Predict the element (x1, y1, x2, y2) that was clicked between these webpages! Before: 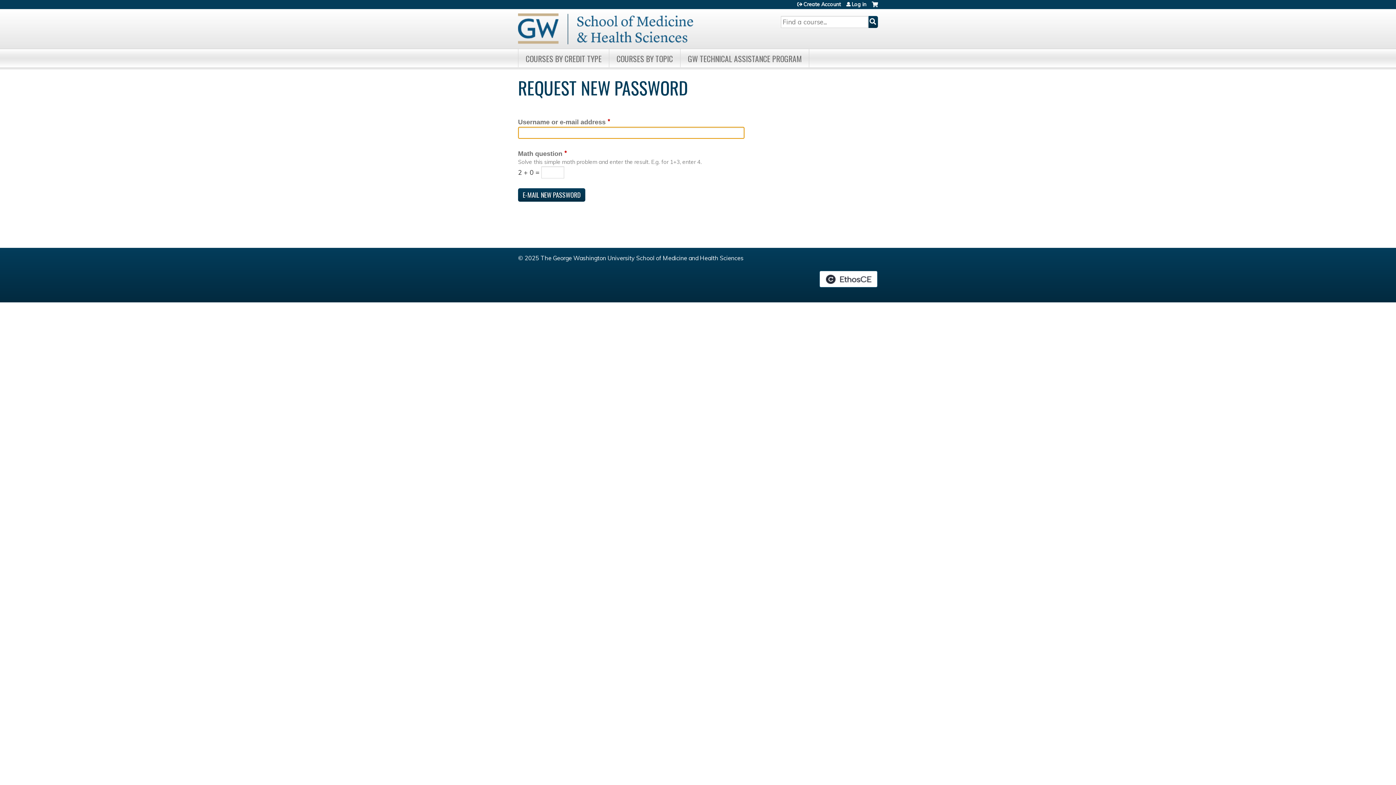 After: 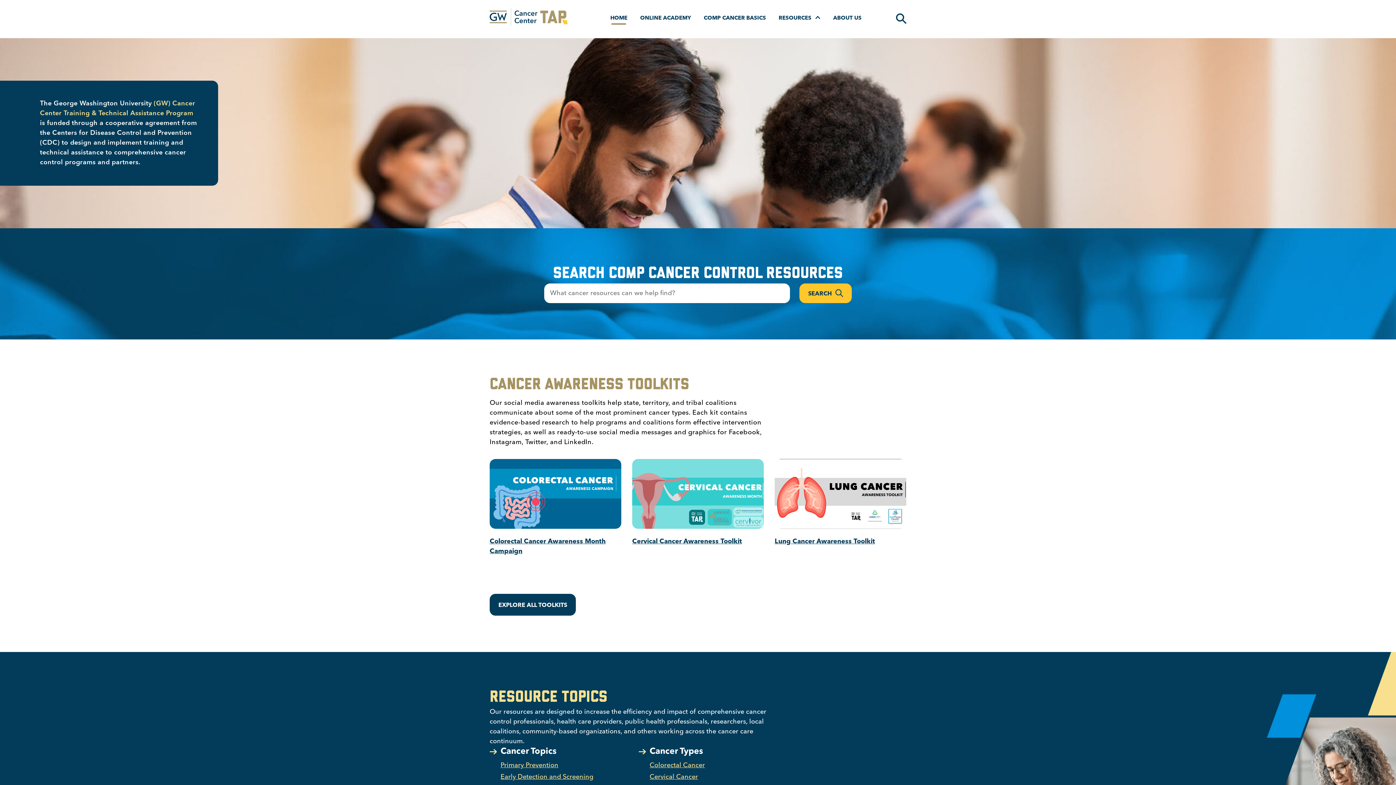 Action: bbox: (680, 49, 809, 67) label: GW TECHNICAL ASSISTANCE PROGRAM